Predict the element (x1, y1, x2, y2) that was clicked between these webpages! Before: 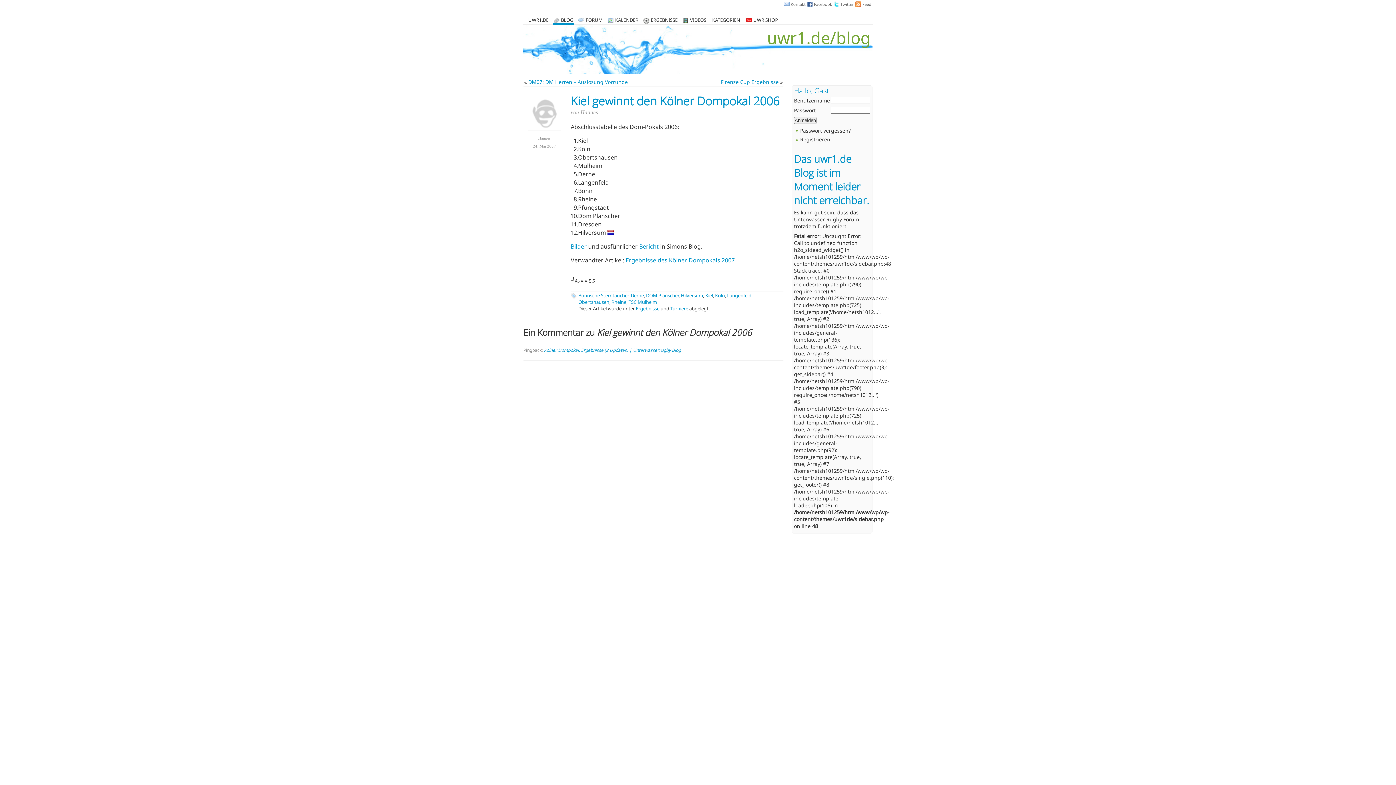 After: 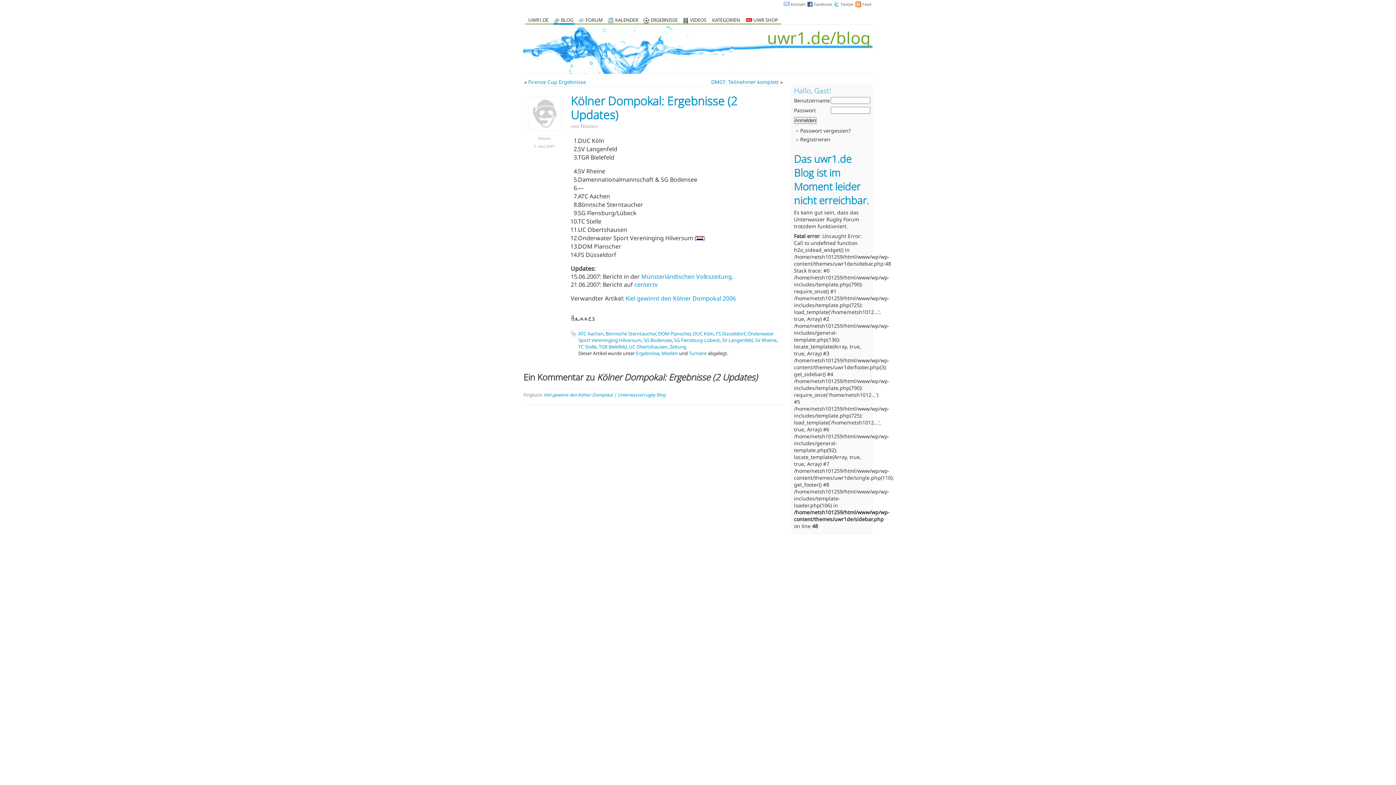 Action: label: Kölner Dompokal: Ergebnisse (2 Updates) | Unterwasserrugby Blog bbox: (544, 347, 681, 353)